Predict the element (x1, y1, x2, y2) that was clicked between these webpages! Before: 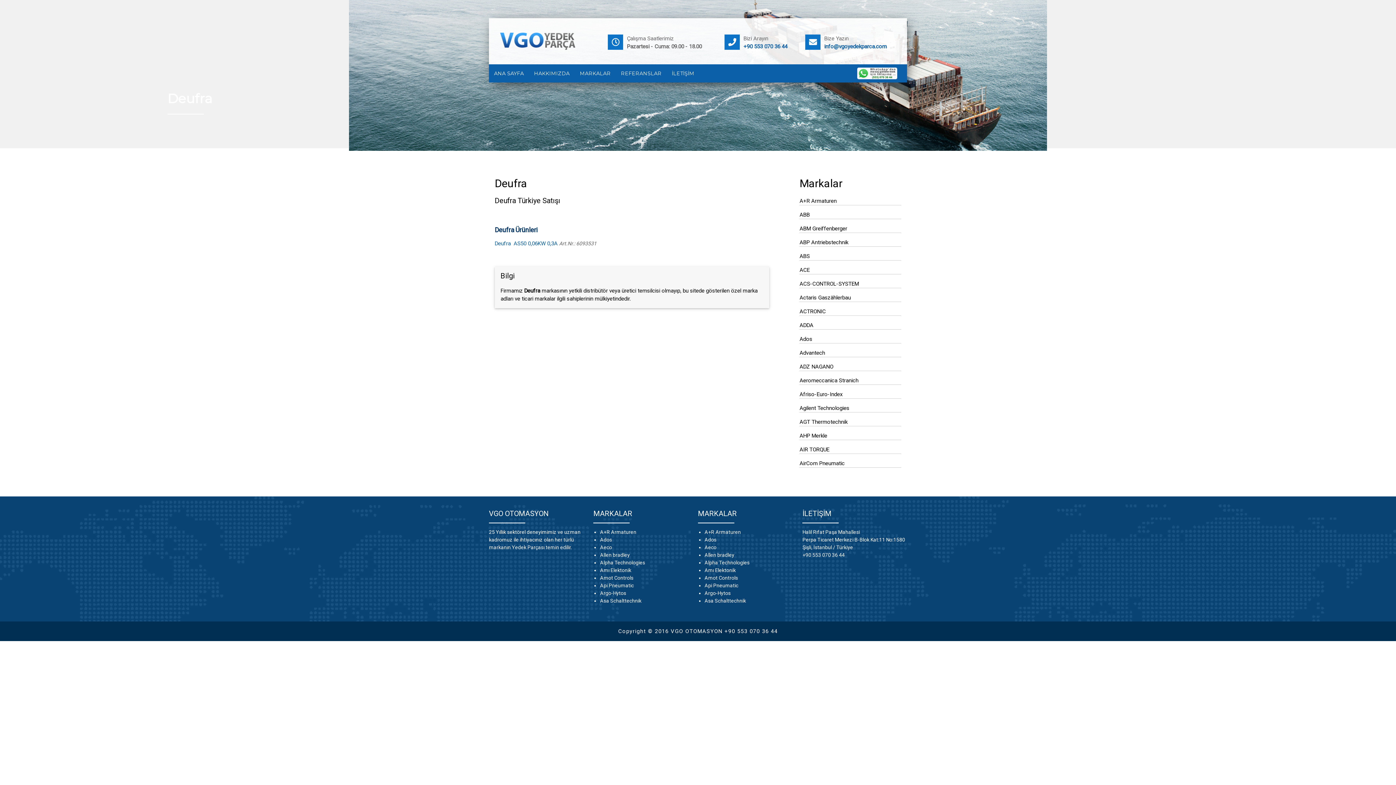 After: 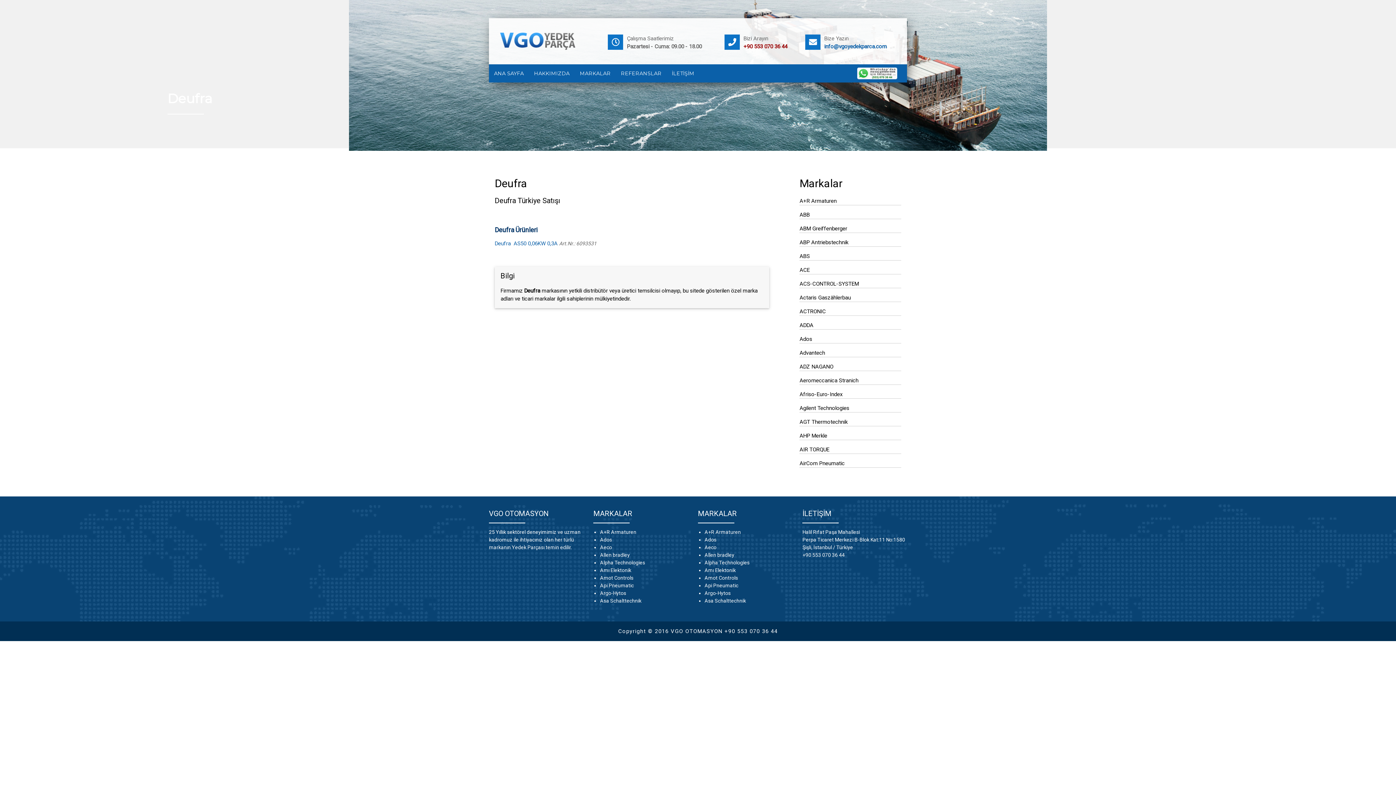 Action: label: +90 553 070 36 44 bbox: (743, 43, 787, 49)